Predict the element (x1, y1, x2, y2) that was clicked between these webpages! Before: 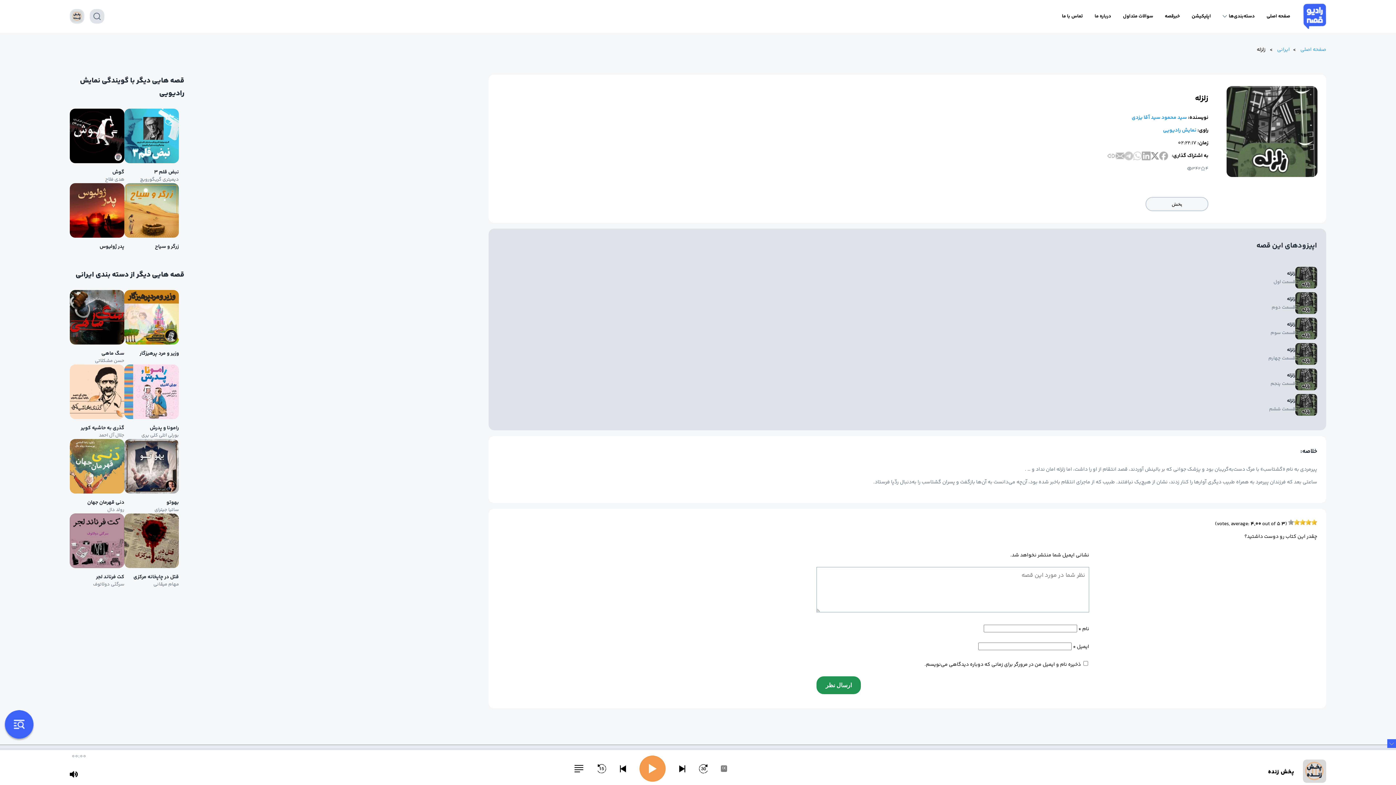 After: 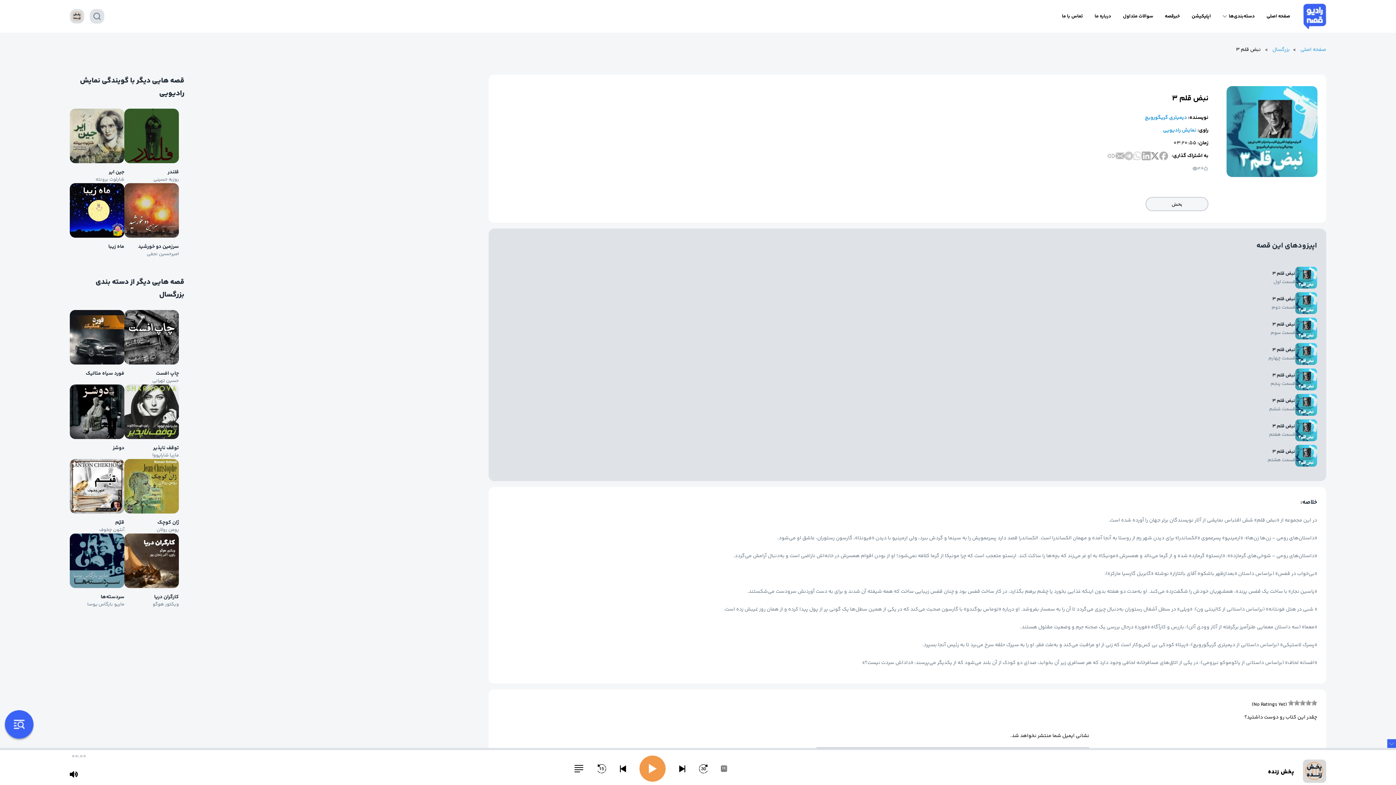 Action: label: نبض قلم ۳
دیمیتری گریگورویچ bbox: (124, 108, 178, 183)